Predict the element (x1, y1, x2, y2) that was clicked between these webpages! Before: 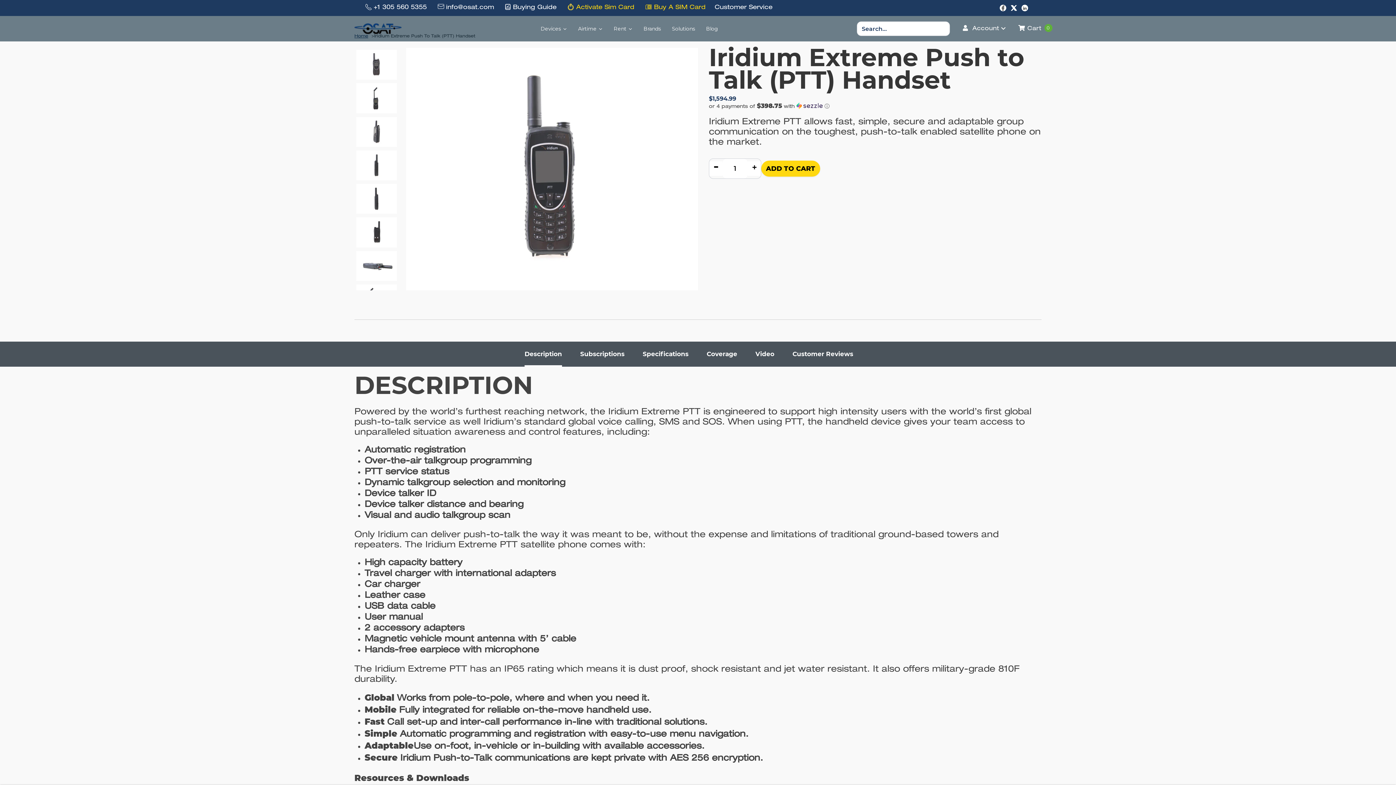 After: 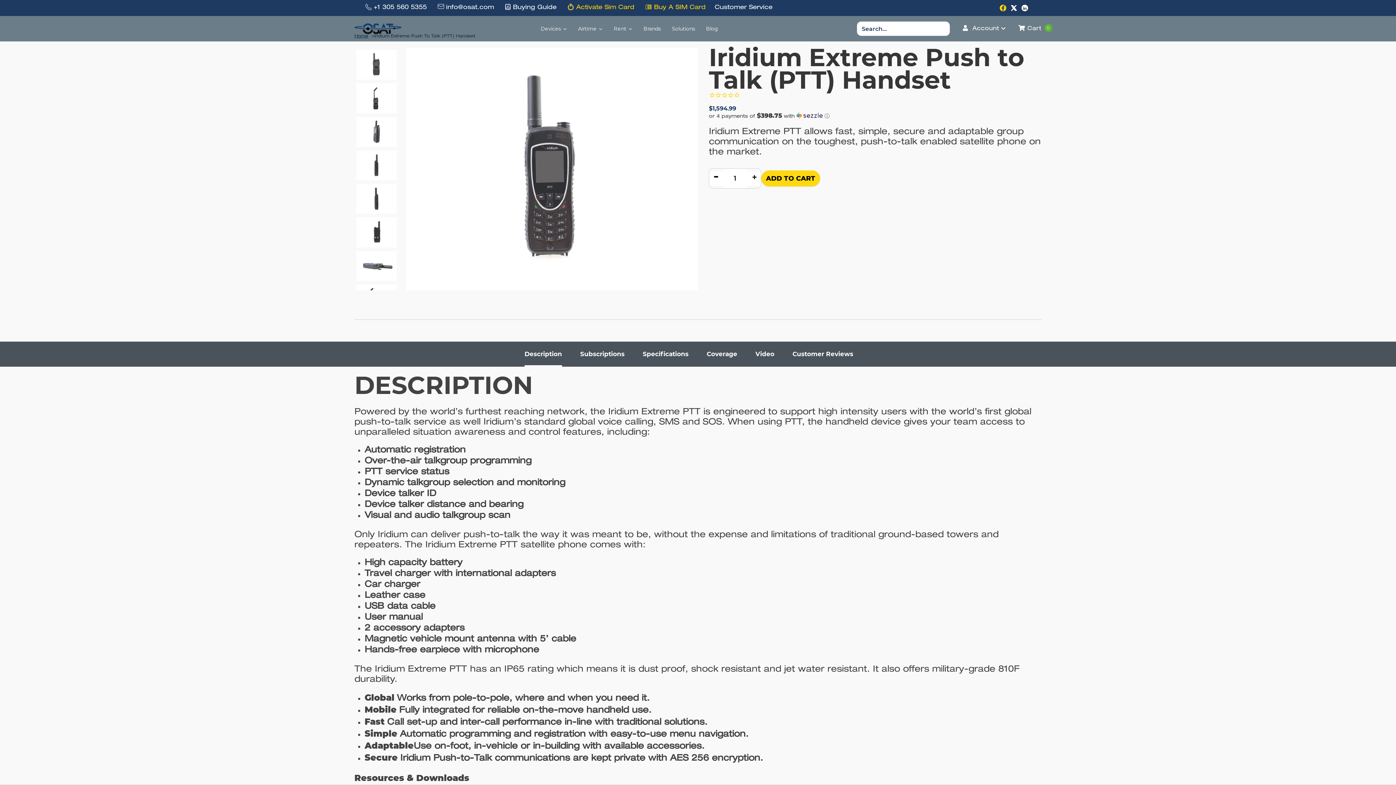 Action: bbox: (1000, 4, 1006, 11) label: link